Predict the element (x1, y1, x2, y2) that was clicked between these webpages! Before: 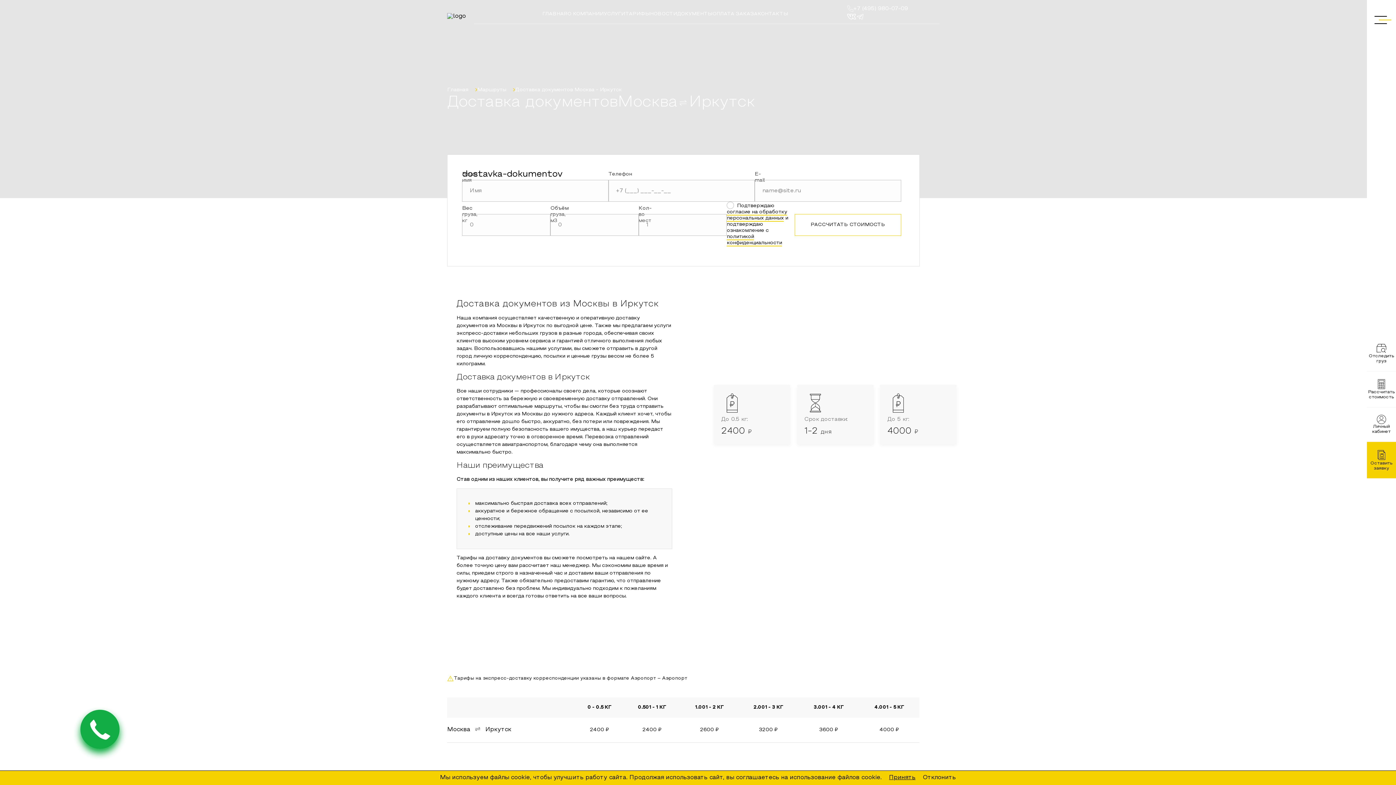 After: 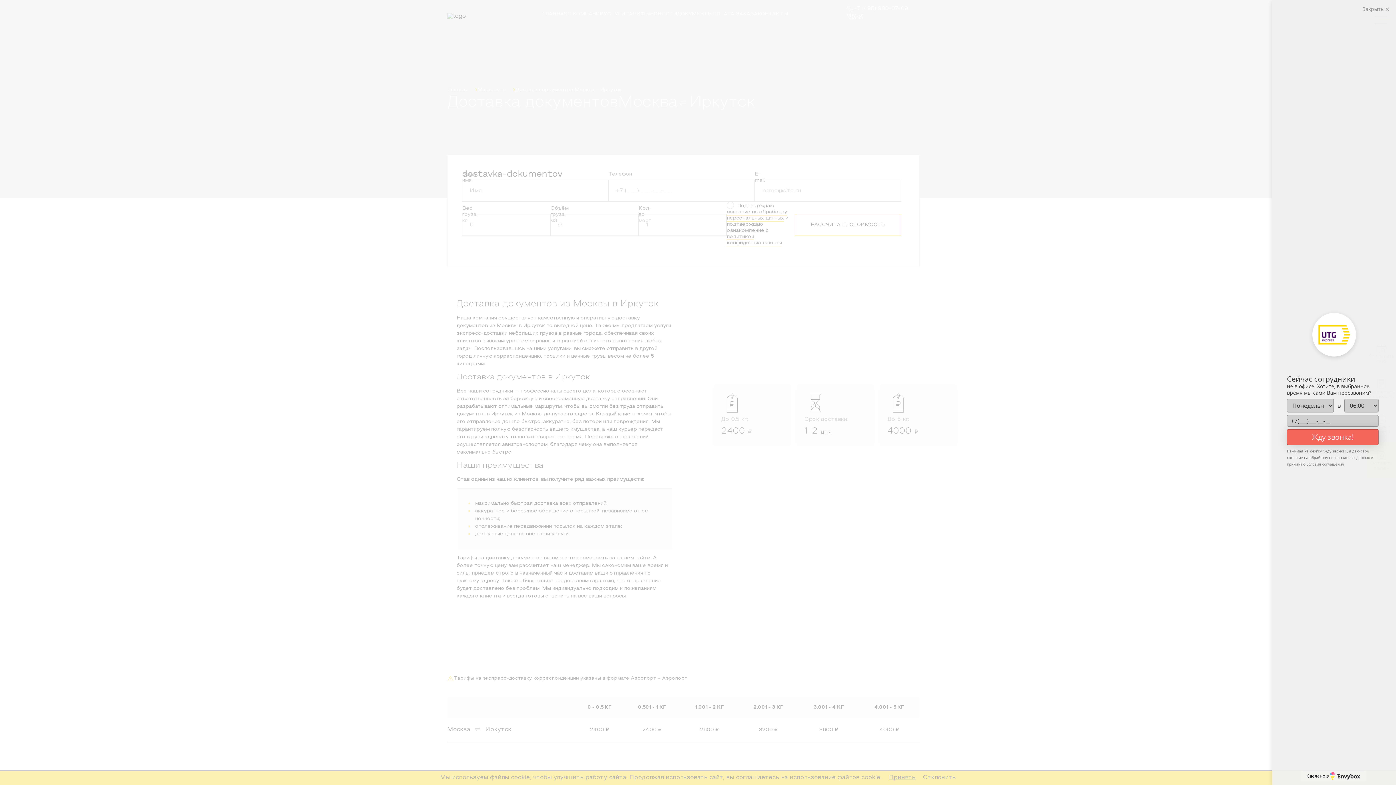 Action: bbox: (83, 713, 116, 746)